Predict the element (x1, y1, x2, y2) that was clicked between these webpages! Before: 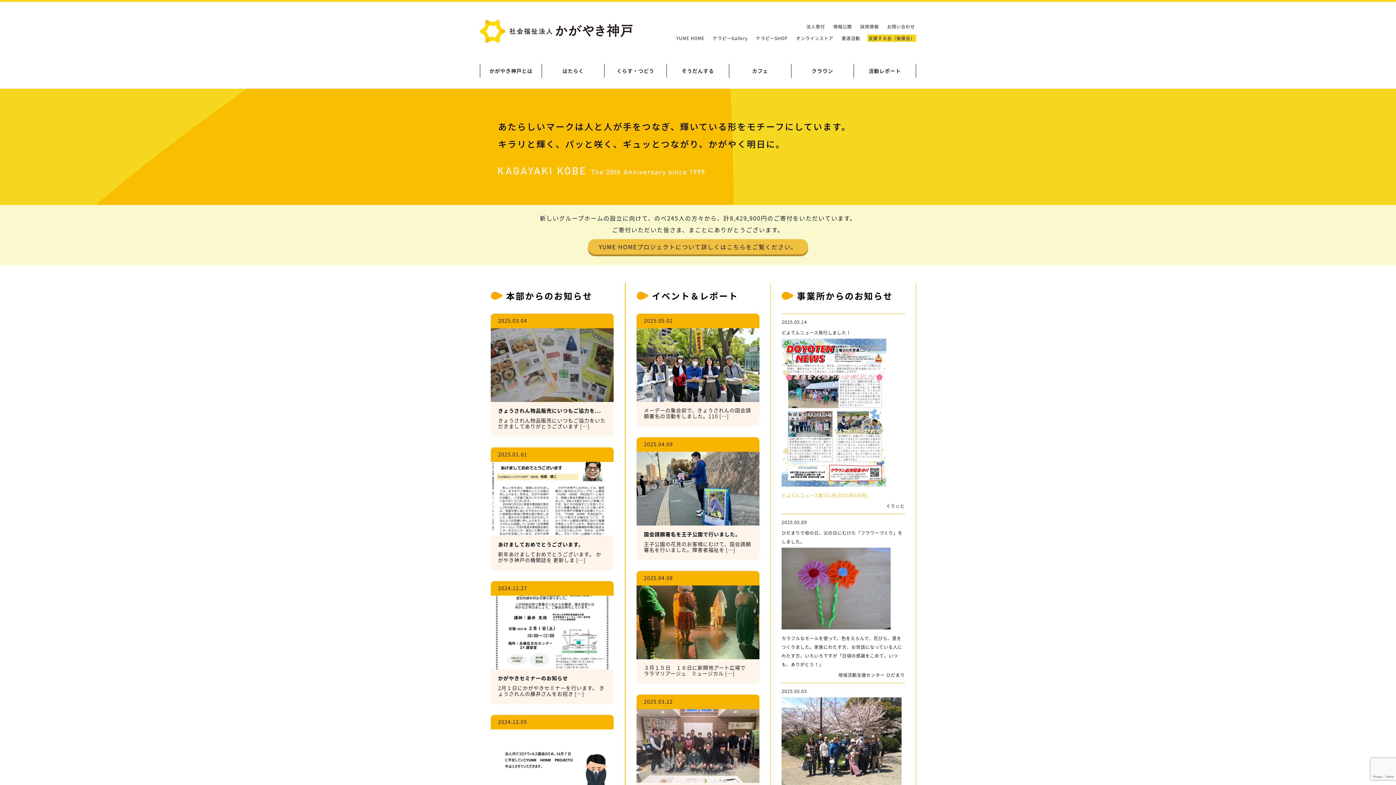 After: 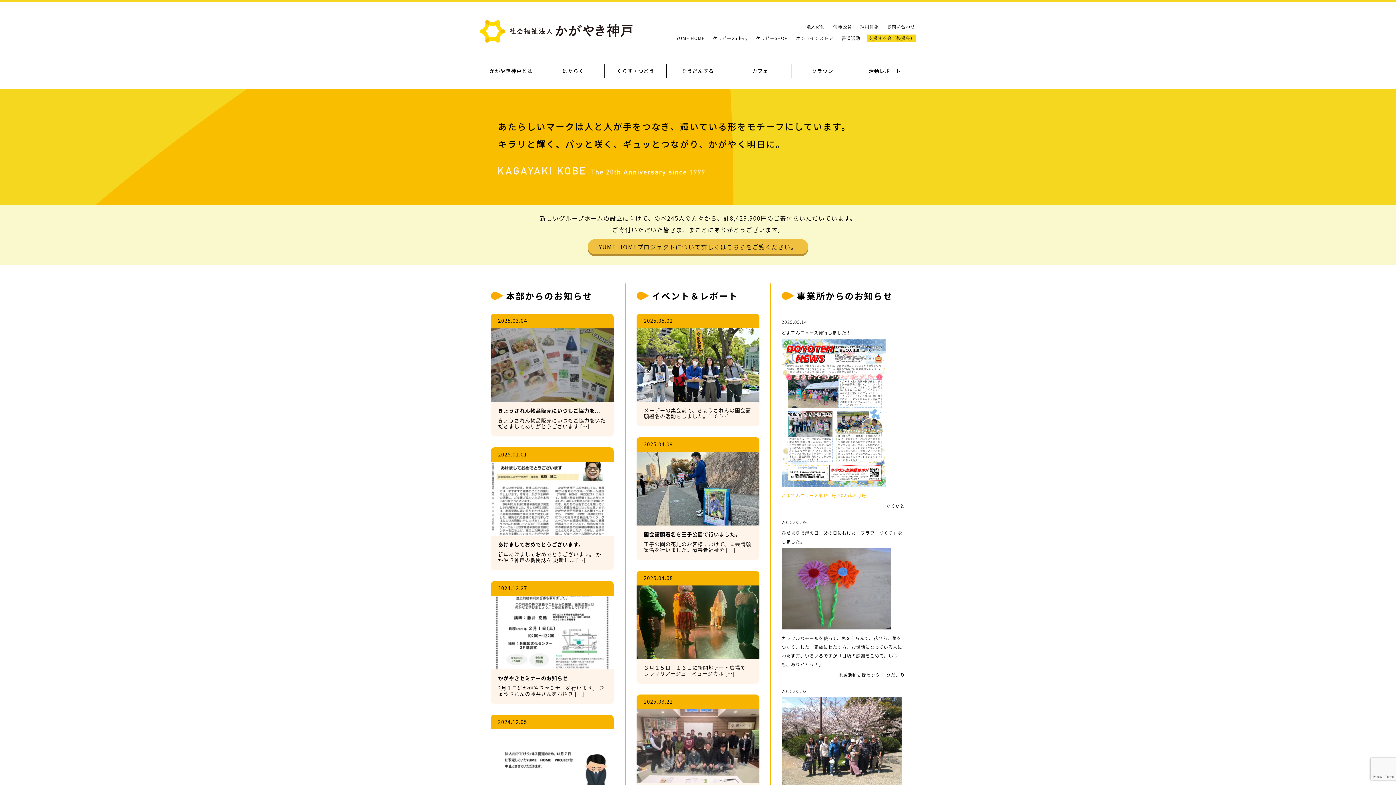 Action: bbox: (480, 28, 632, 46)